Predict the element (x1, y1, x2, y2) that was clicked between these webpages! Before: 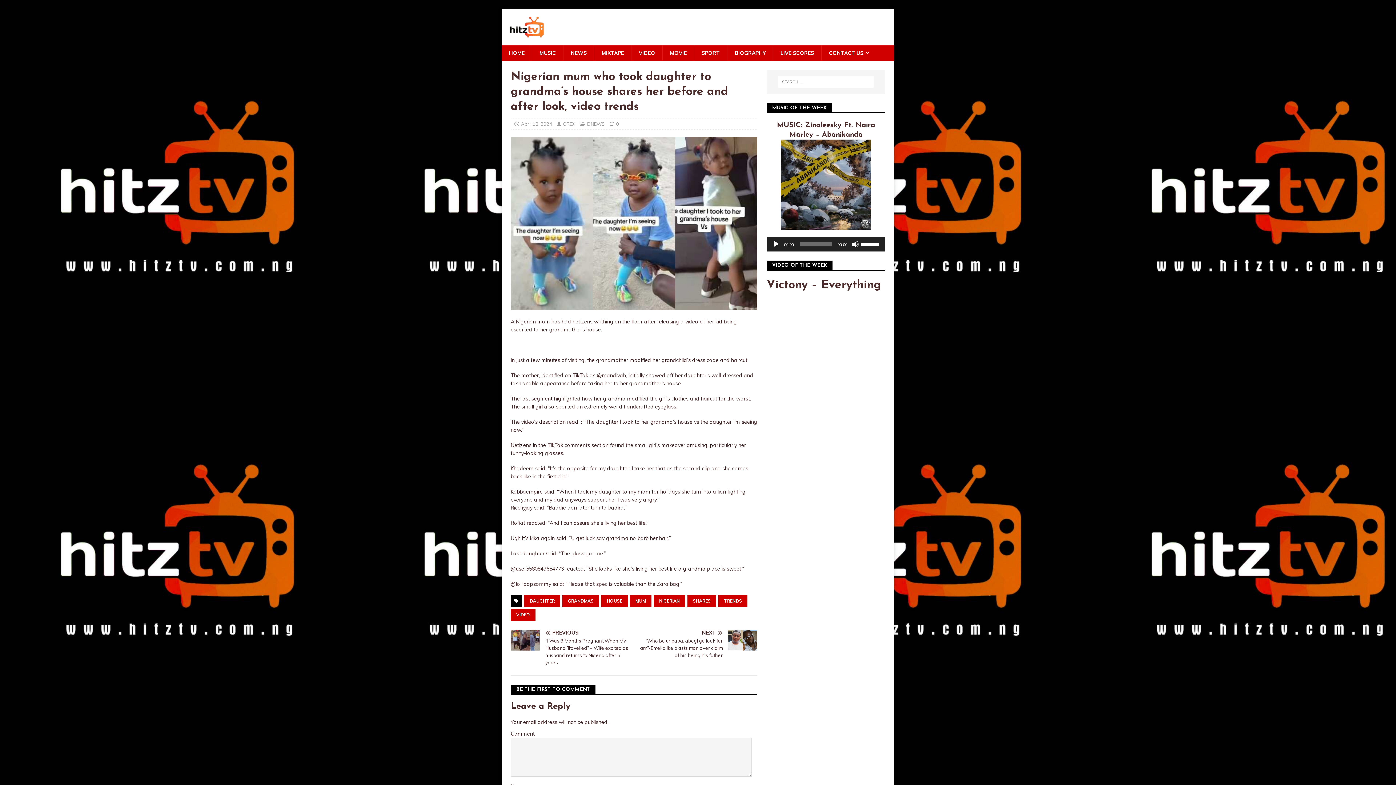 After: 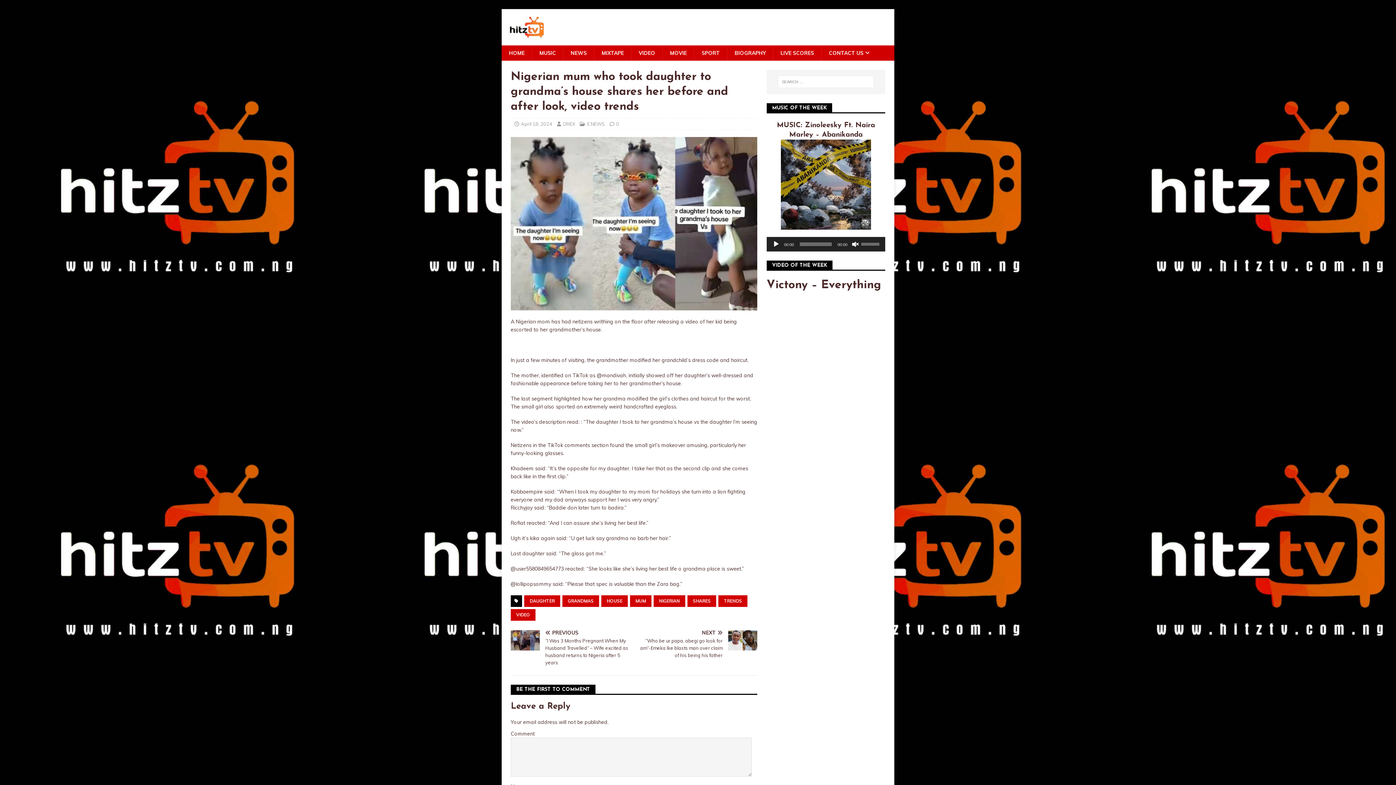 Action: bbox: (851, 240, 859, 247) label: Mute